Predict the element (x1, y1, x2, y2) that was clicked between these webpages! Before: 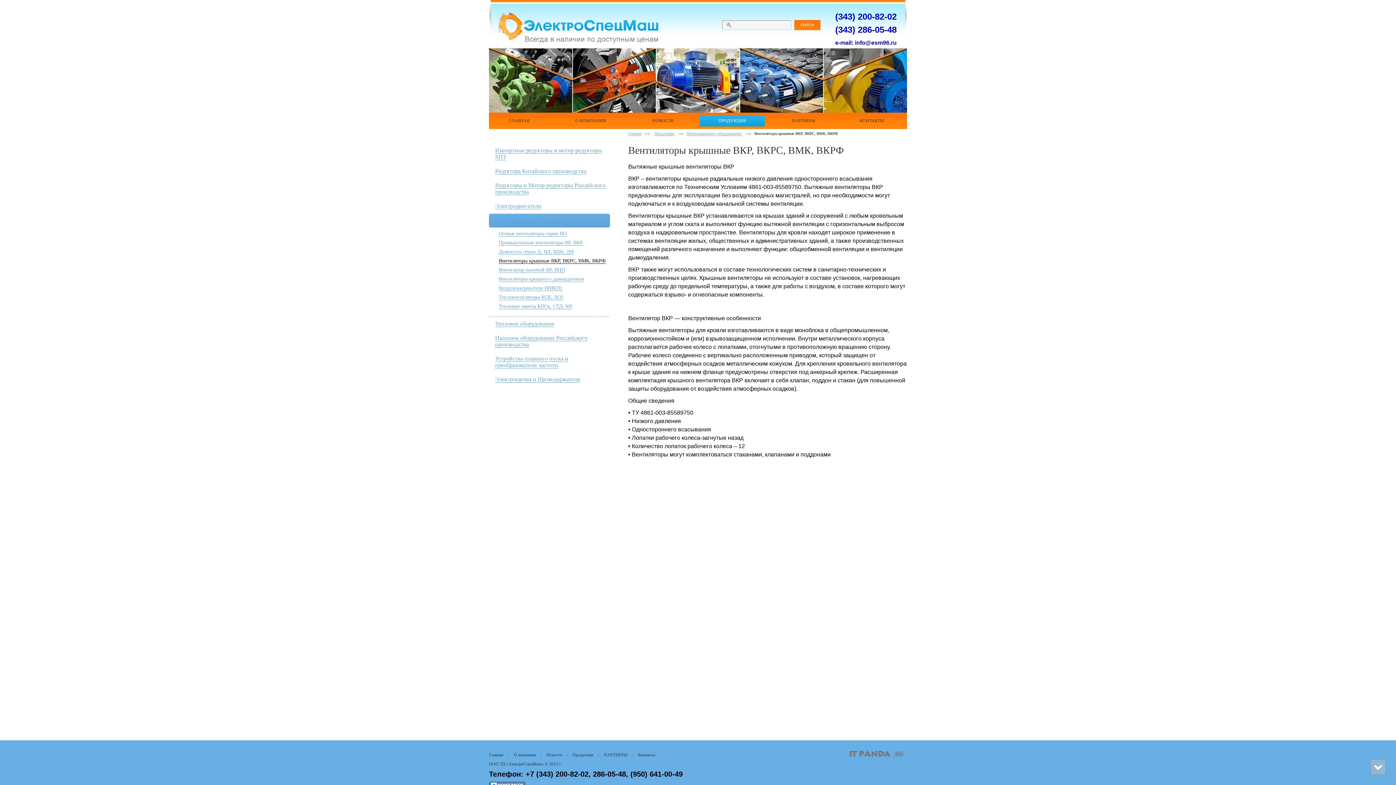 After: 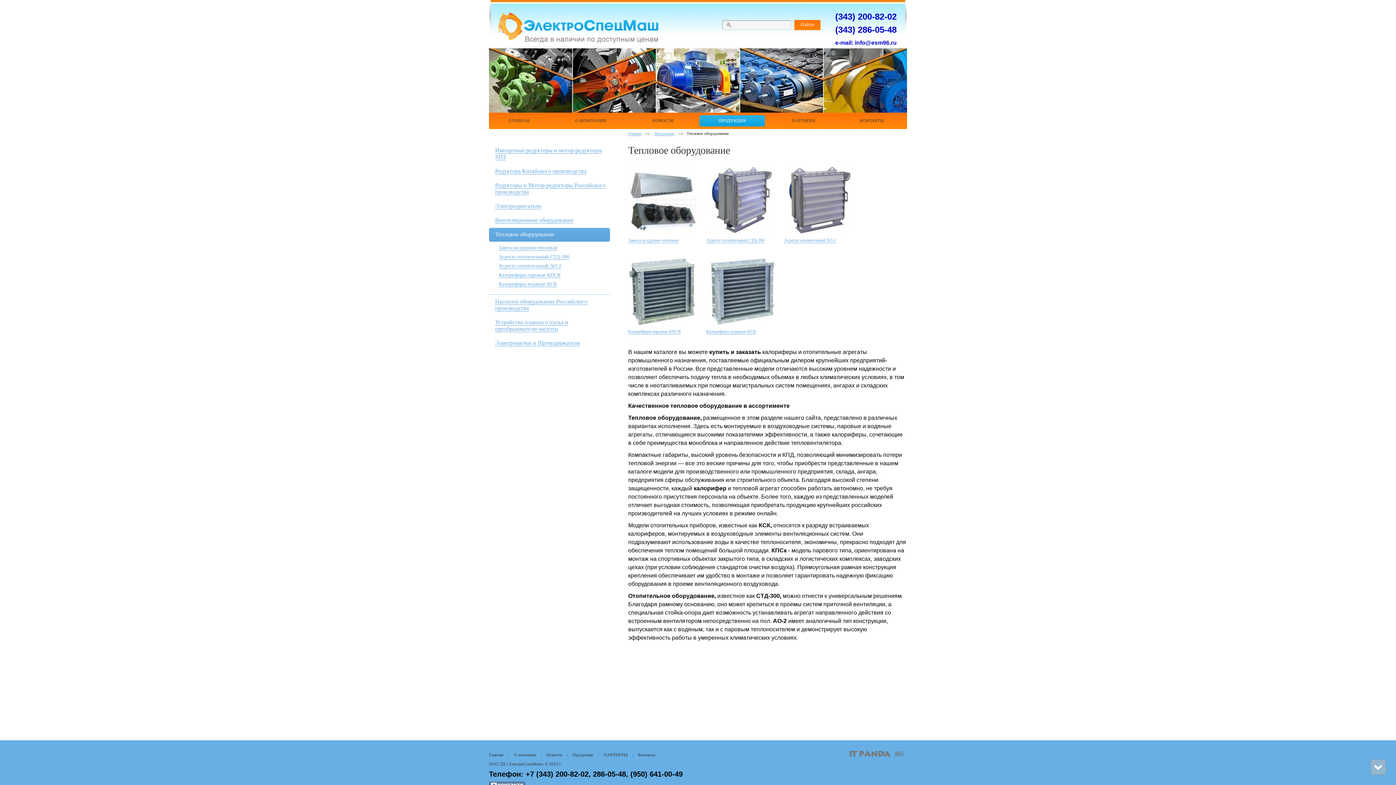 Action: bbox: (489, 317, 610, 331) label: Тепловое оборудование